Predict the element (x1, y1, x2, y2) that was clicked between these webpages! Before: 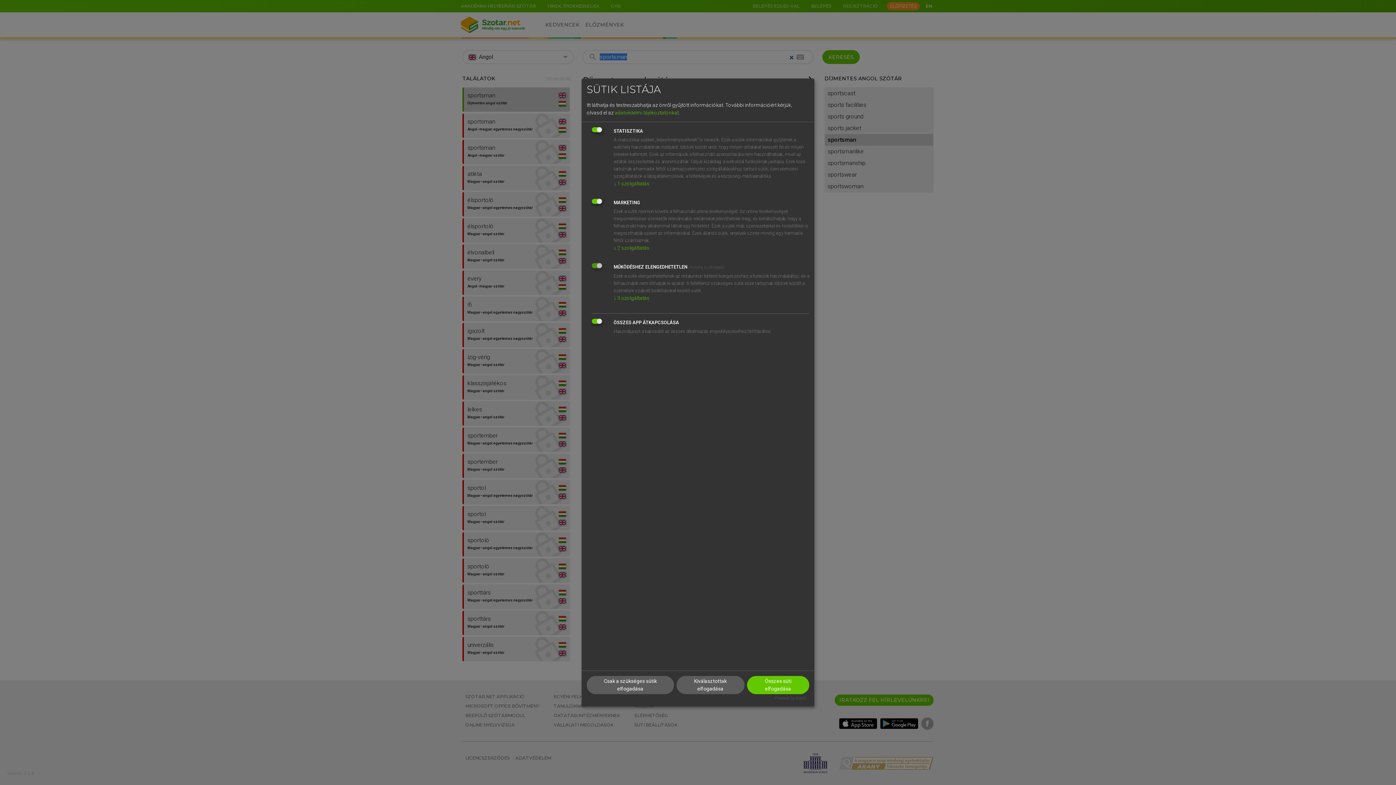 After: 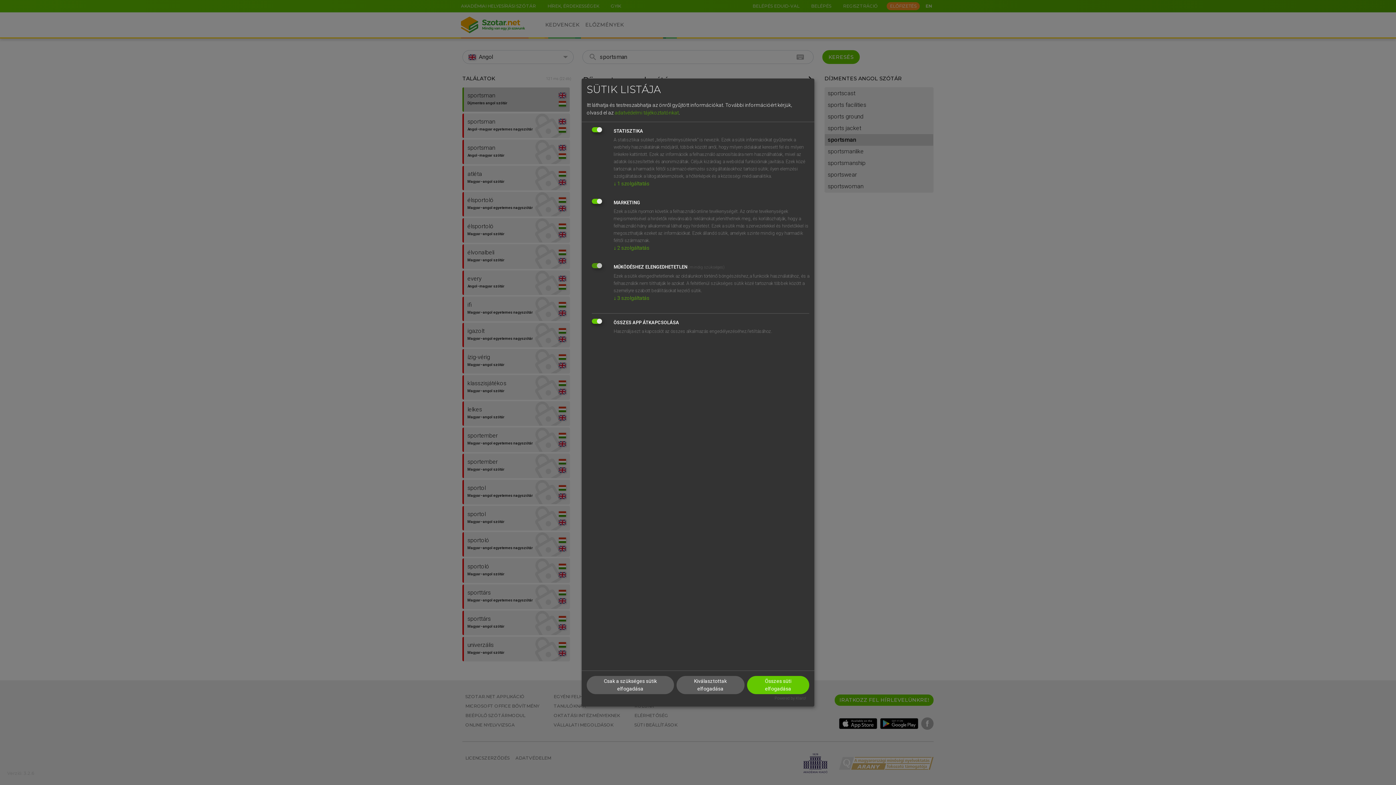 Action: bbox: (614, 109, 678, 115) label: adatvédelmi tájékoztatónkat